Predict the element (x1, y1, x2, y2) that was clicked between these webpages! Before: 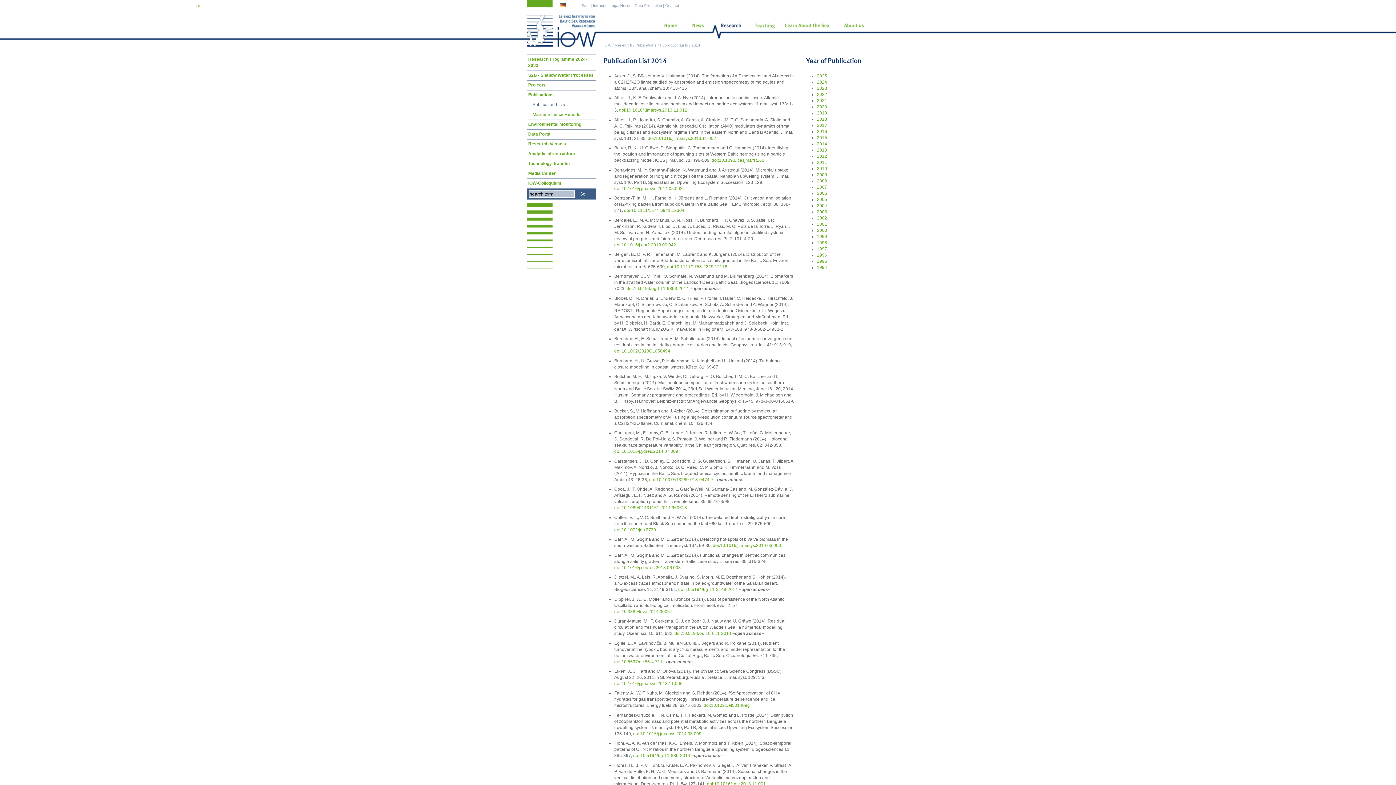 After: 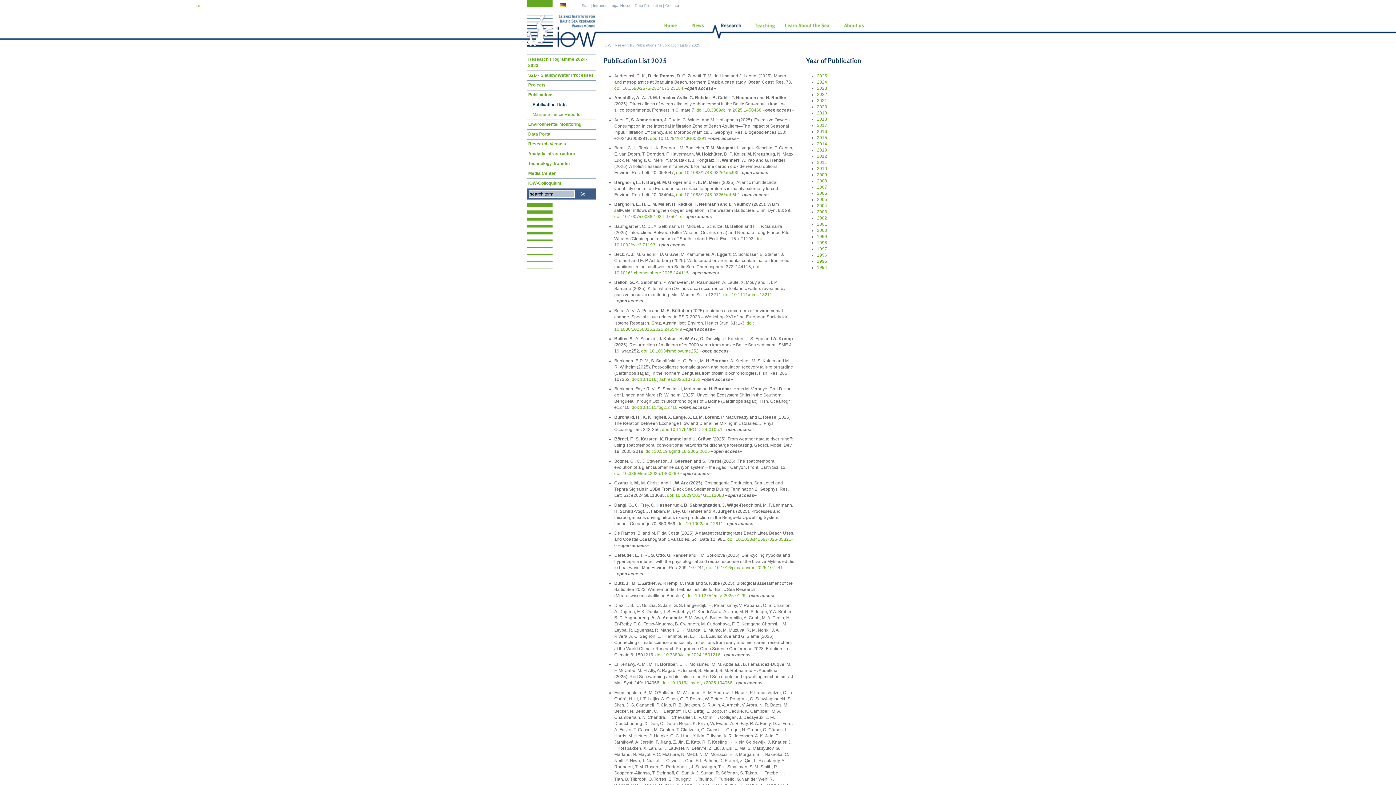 Action: label: Publication Lists bbox: (527, 100, 596, 109)